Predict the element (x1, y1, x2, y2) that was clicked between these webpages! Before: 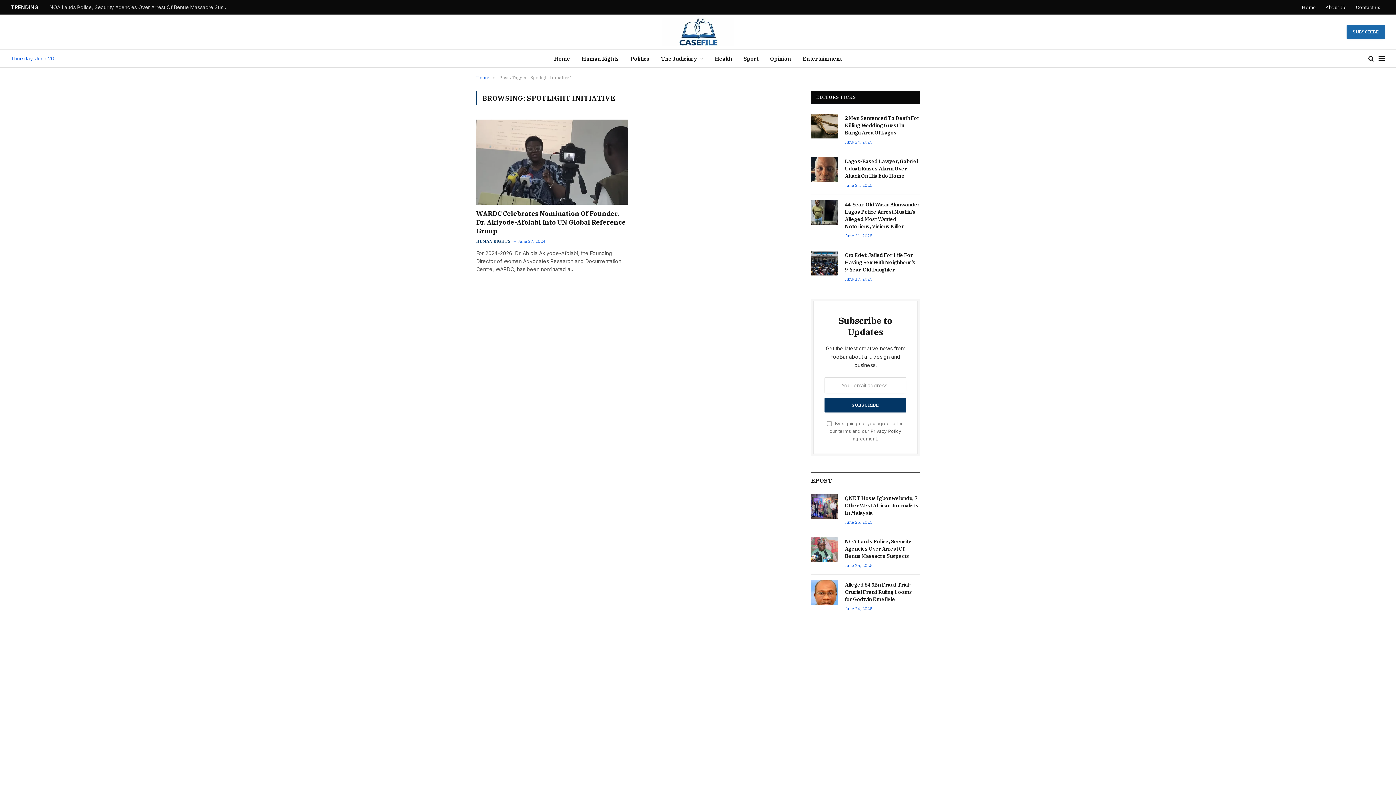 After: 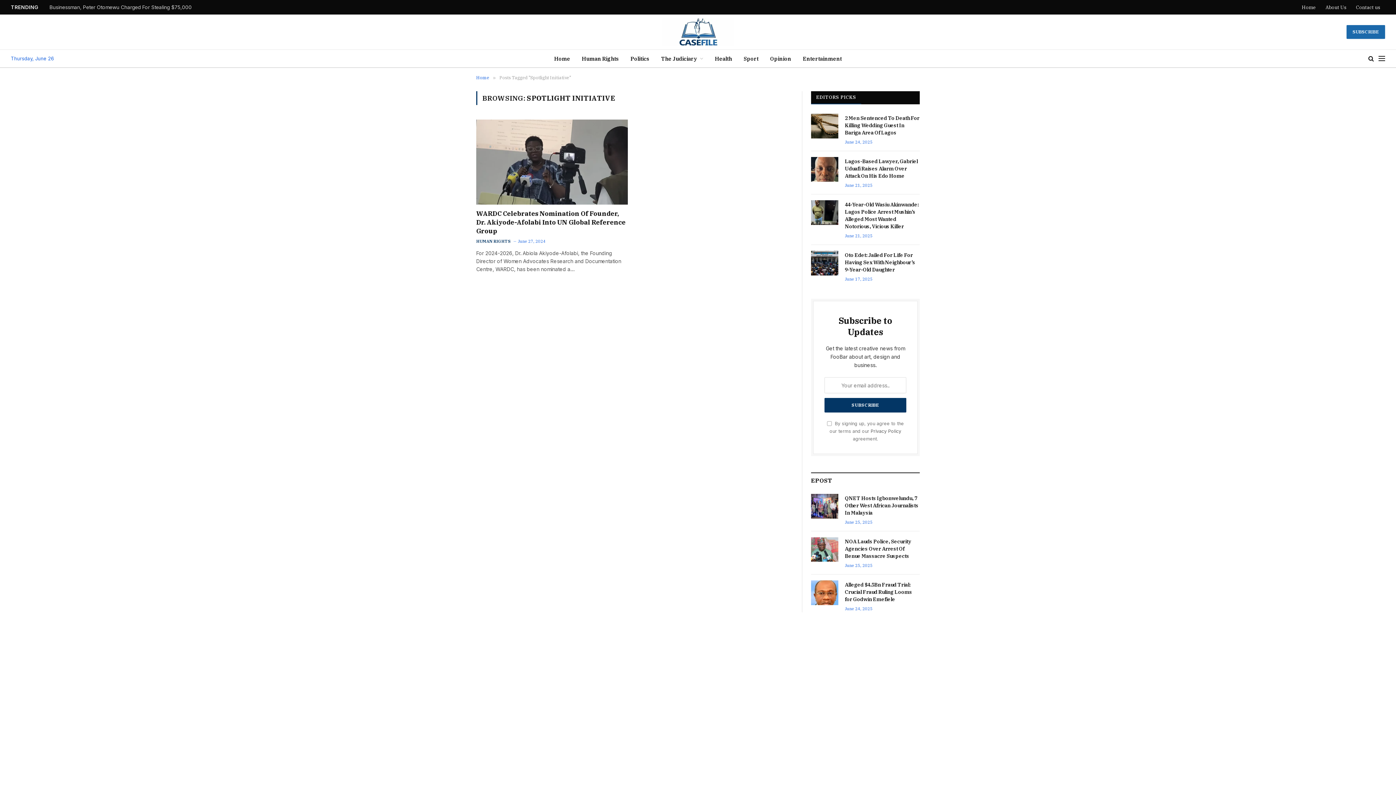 Action: label: SUBSCRIBE bbox: (1346, 25, 1385, 38)